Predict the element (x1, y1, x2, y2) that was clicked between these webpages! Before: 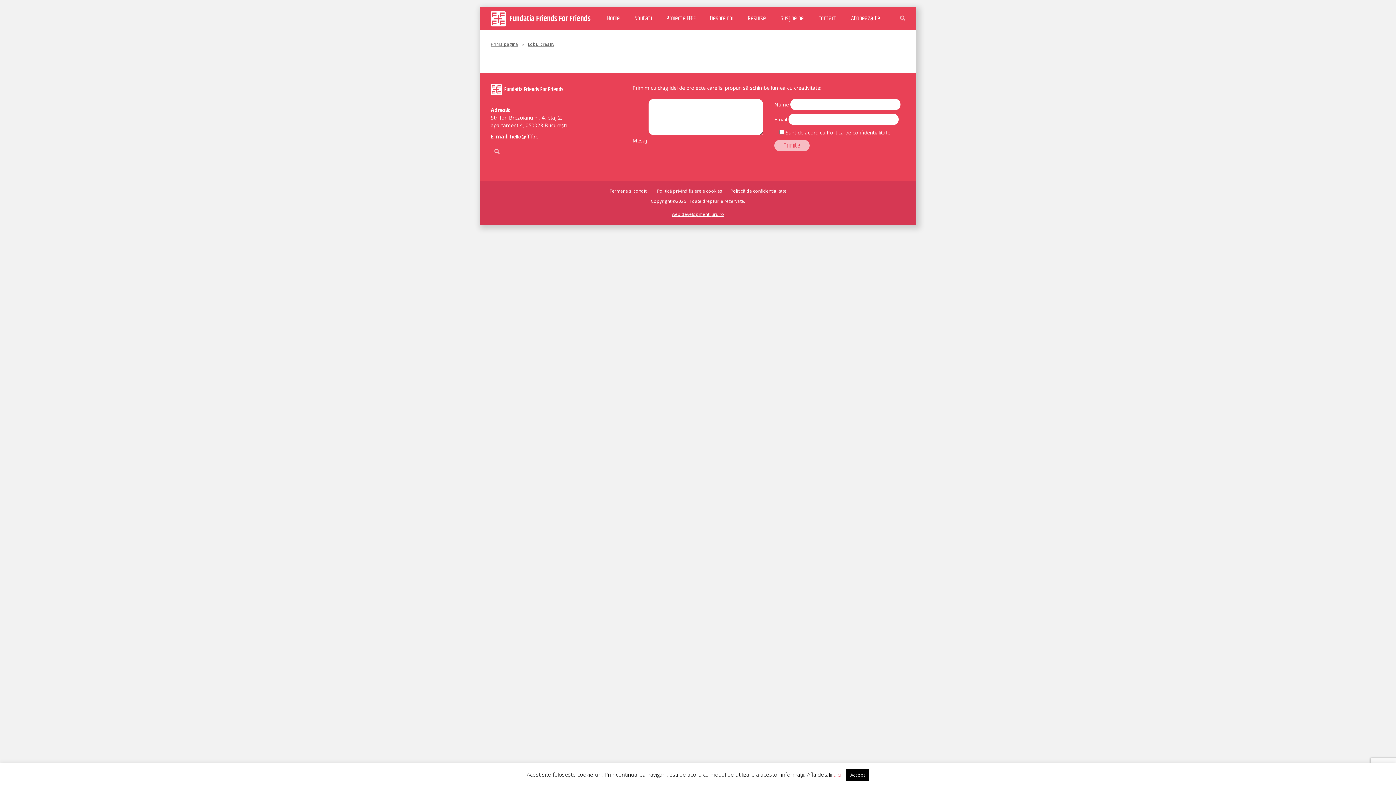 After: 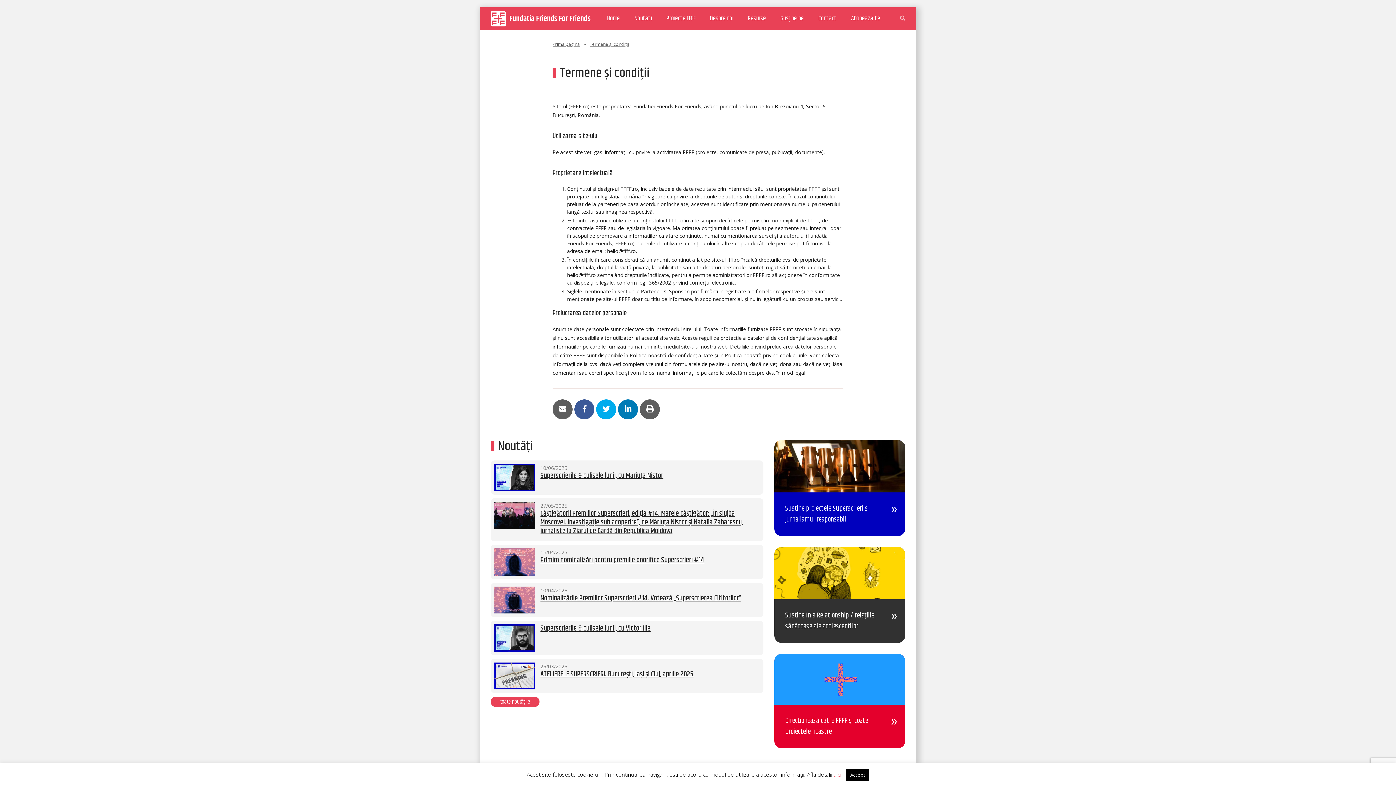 Action: label: Termene și condiții bbox: (609, 187, 648, 194)